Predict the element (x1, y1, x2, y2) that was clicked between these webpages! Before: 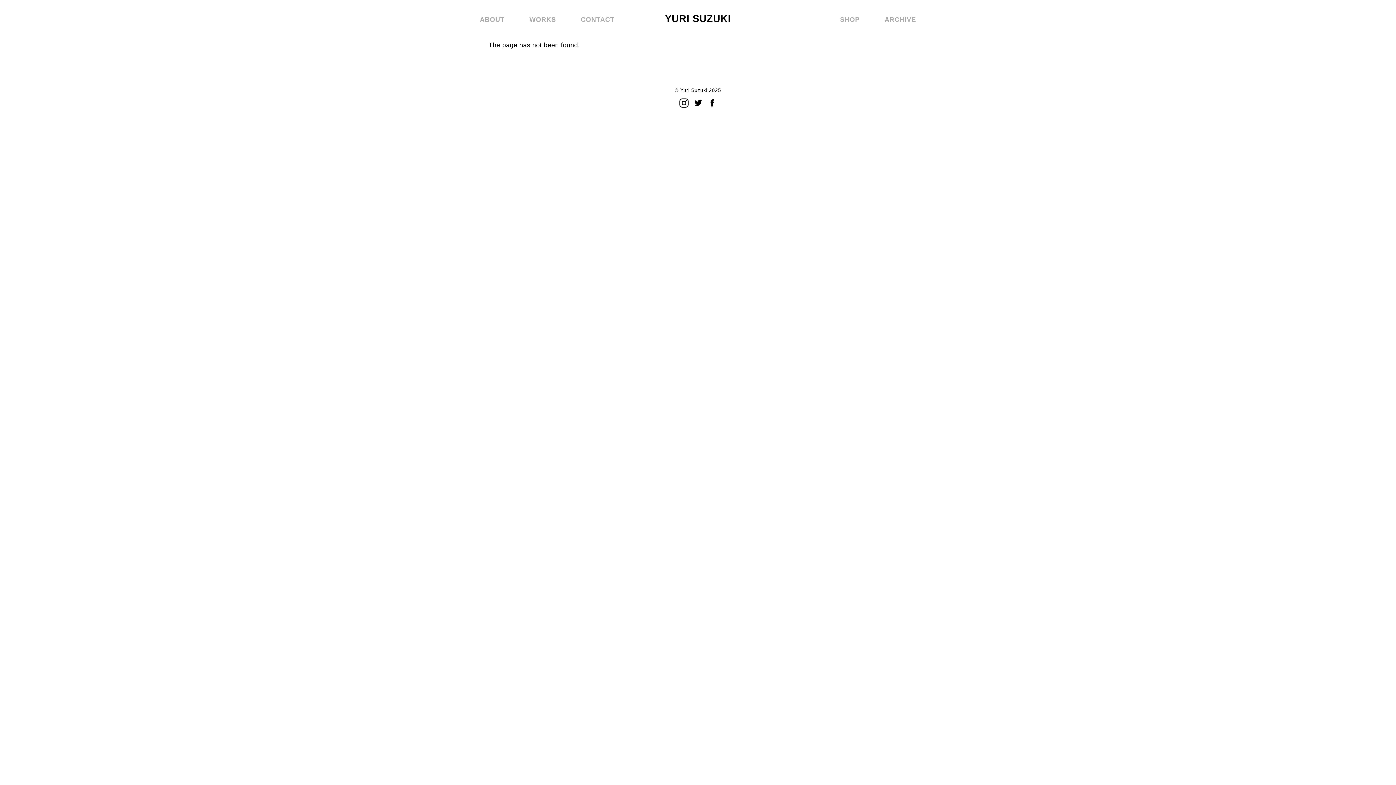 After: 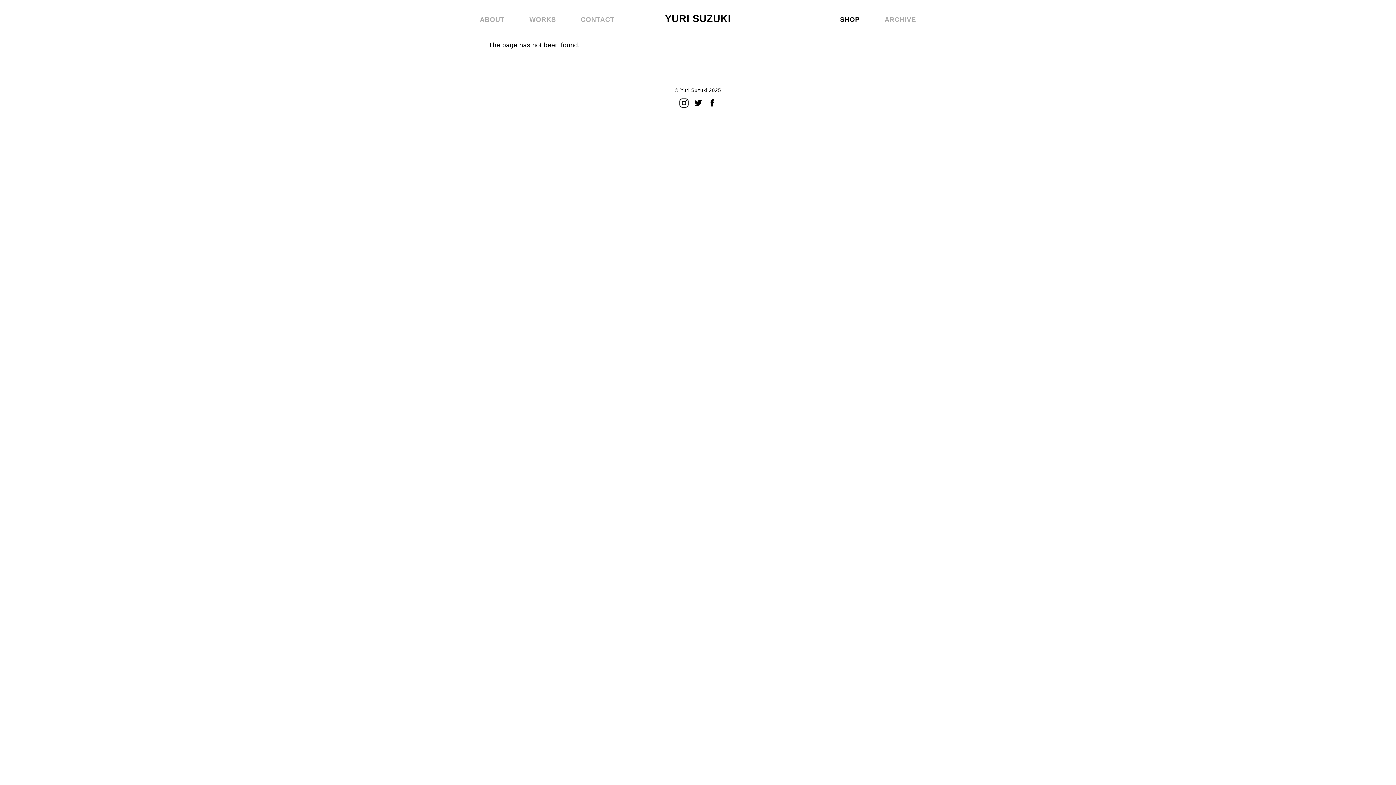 Action: label: SHOP bbox: (840, 16, 859, 23)